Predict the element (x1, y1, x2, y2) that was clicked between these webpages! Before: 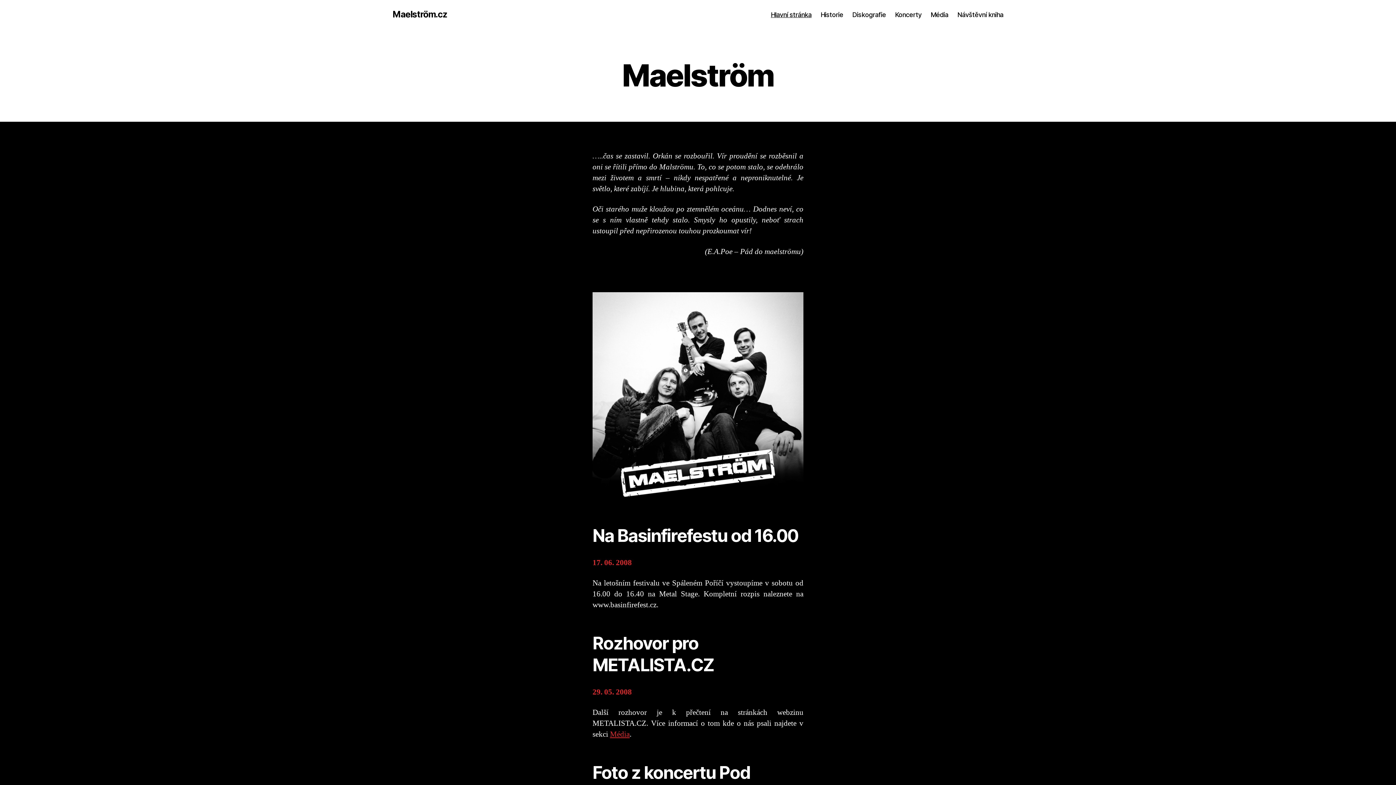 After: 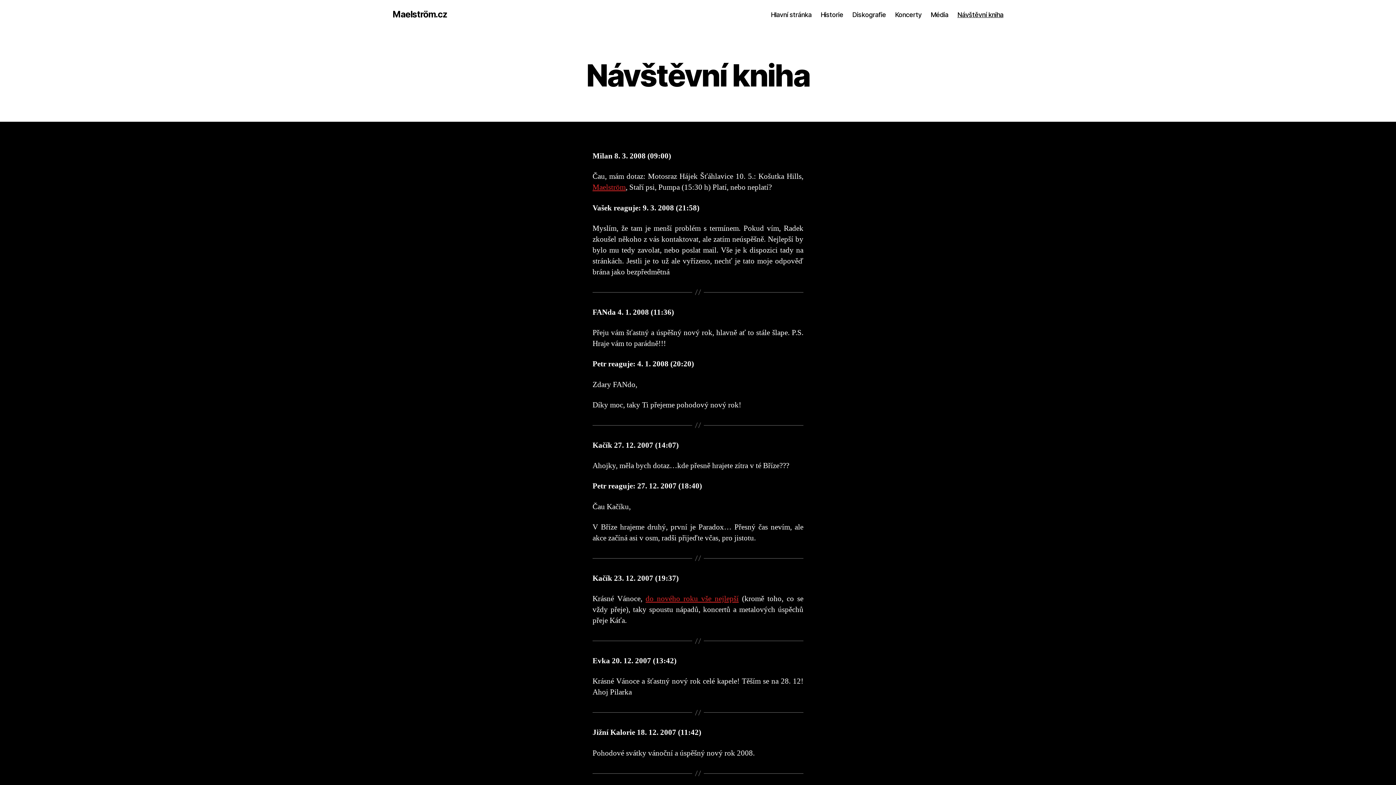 Action: bbox: (957, 10, 1003, 18) label: Návštěvní kniha